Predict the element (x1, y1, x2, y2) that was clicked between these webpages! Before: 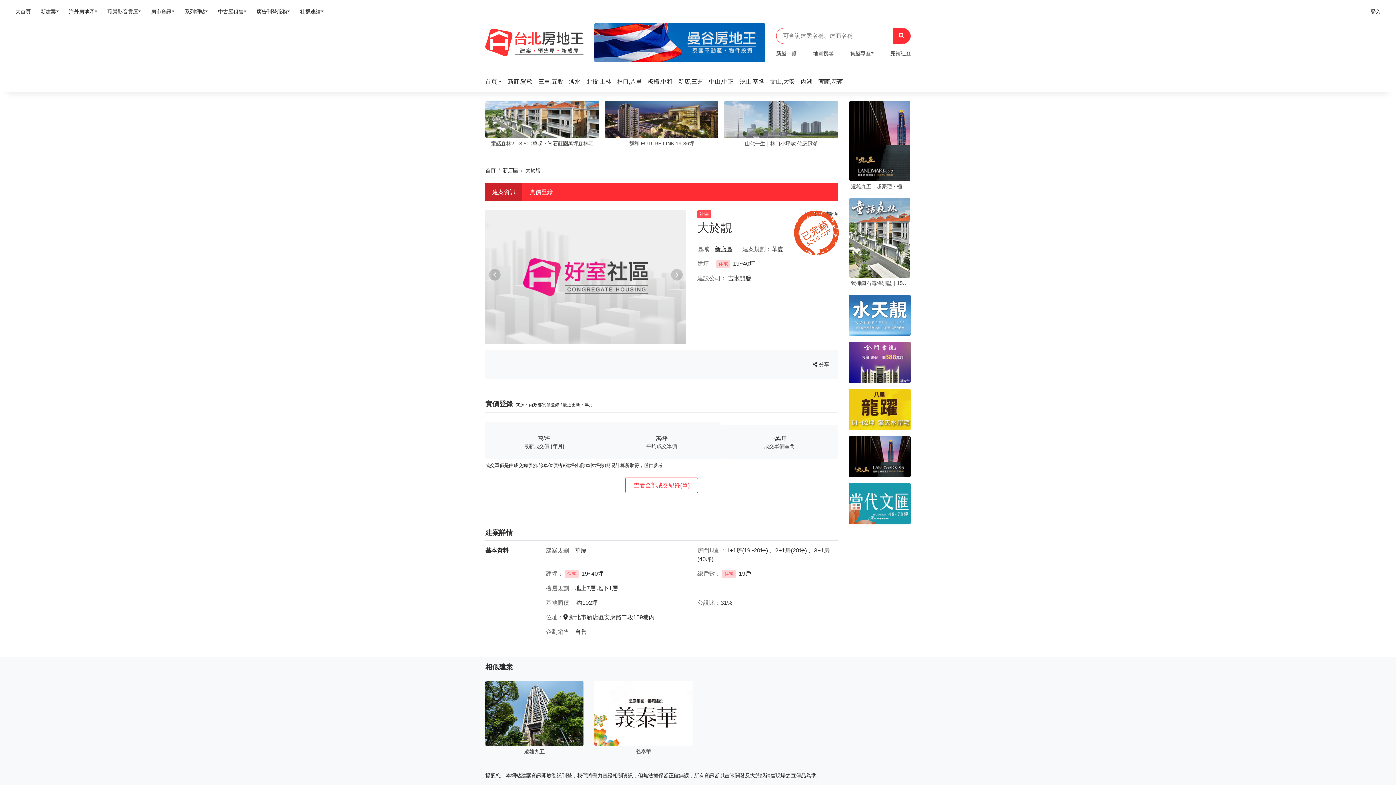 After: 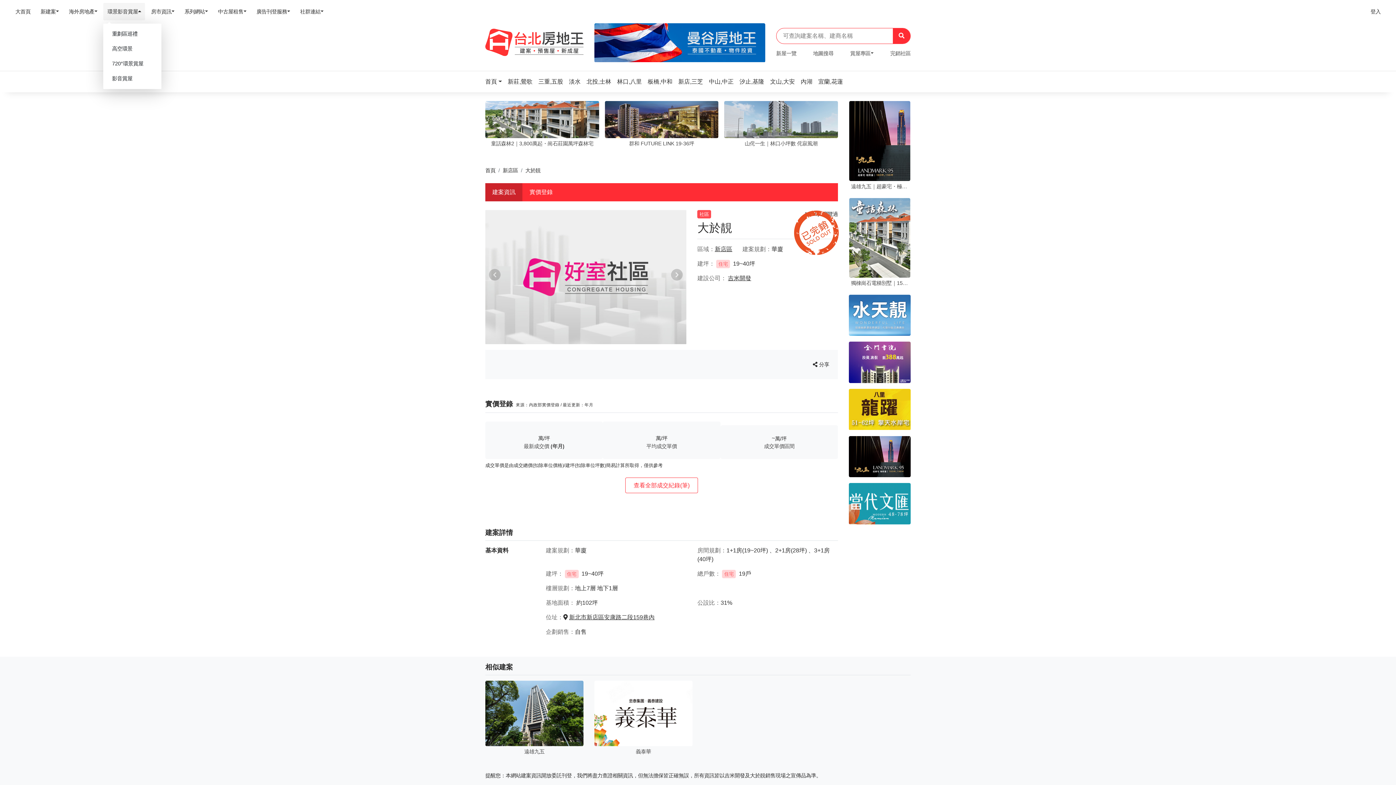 Action: bbox: (103, 2, 145, 20) label: 環景影音賞屋